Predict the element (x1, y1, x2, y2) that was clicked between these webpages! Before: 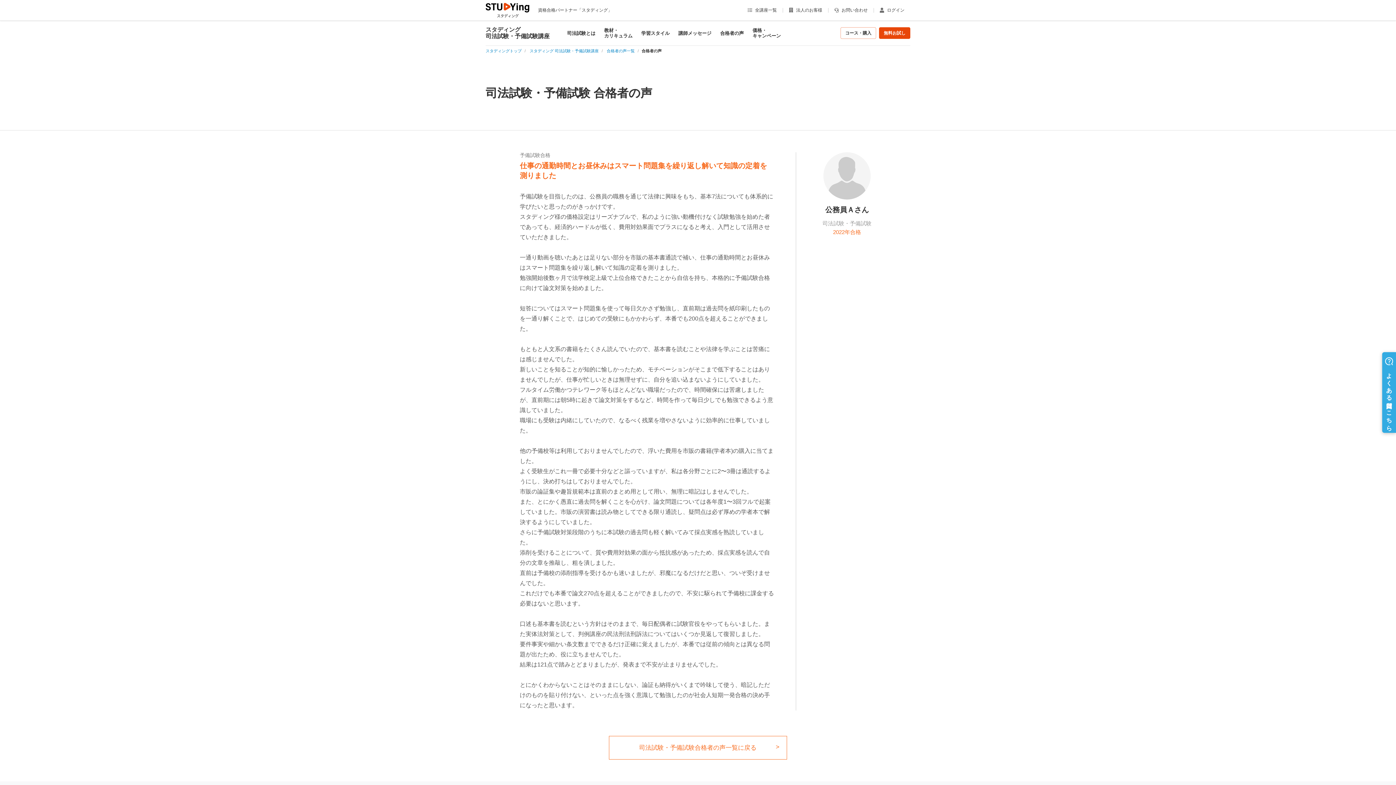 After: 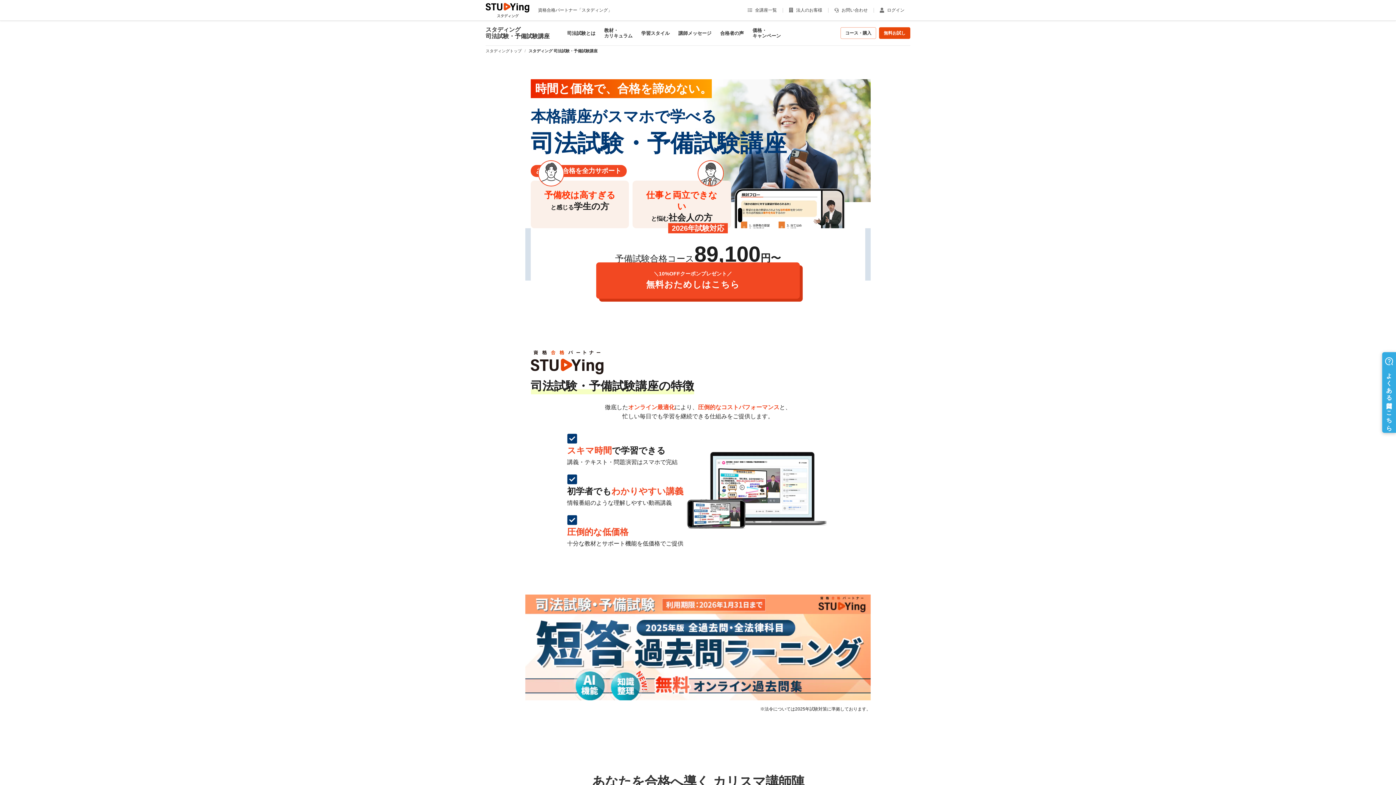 Action: bbox: (485, 26, 549, 39) label: スタディング
司法試験・予備試験講座